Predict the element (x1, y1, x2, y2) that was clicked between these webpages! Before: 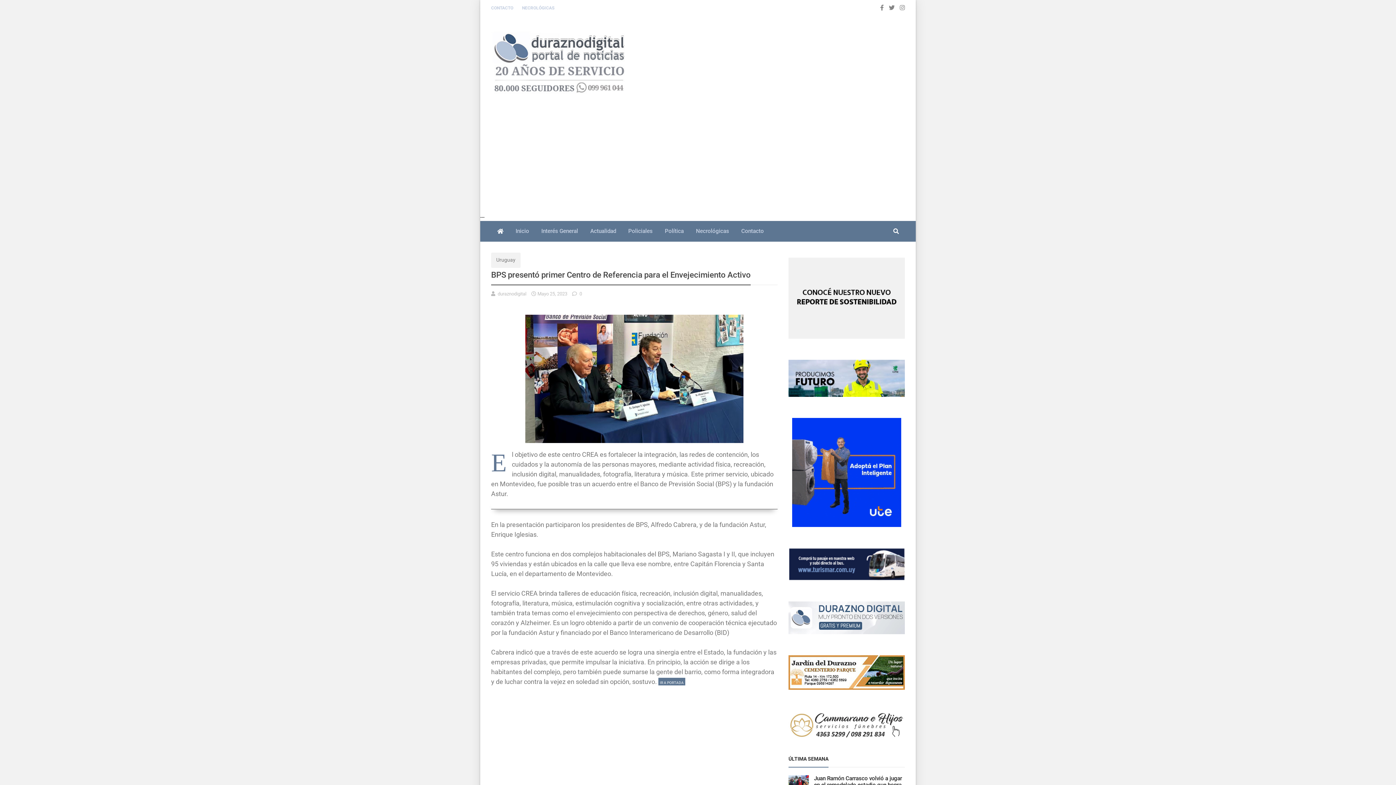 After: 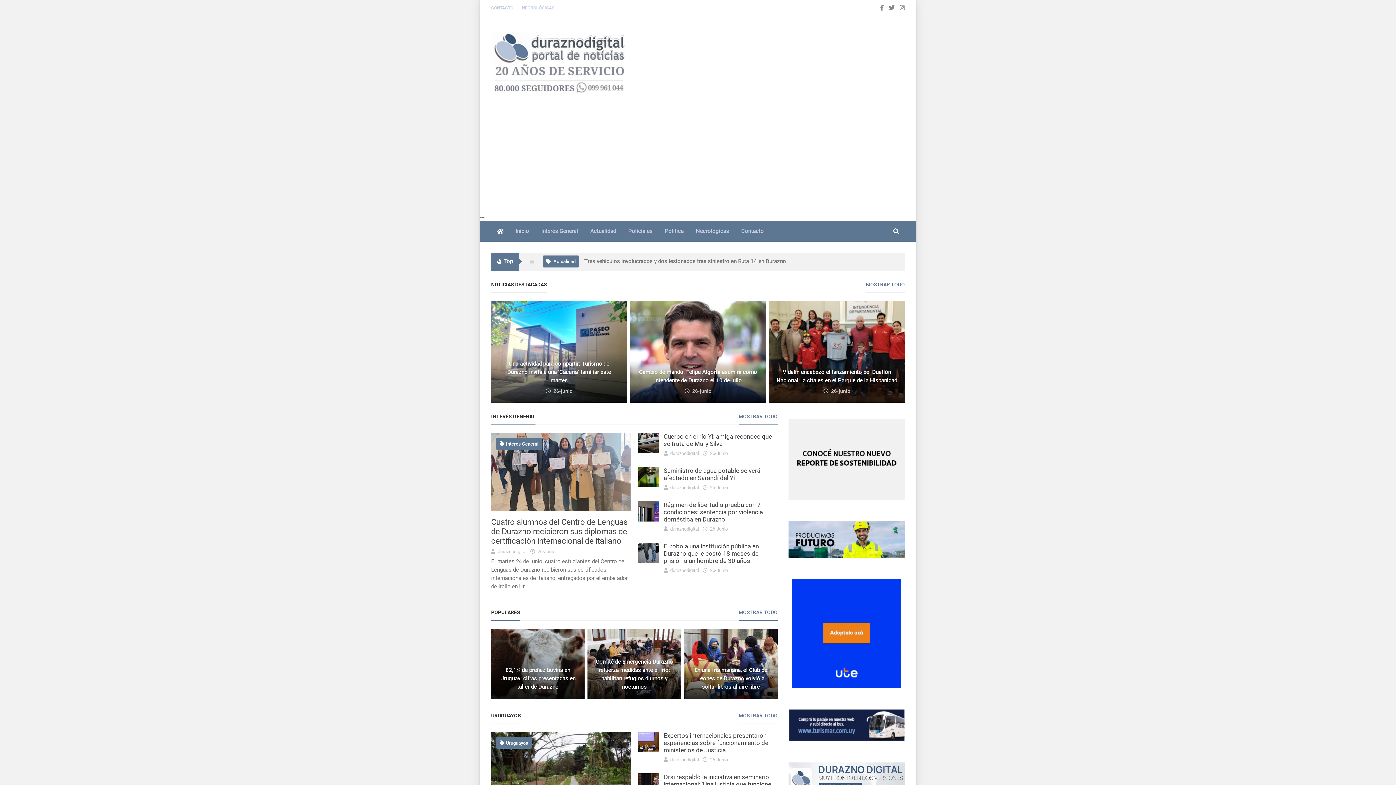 Action: label: Inicio bbox: (509, 221, 535, 241)